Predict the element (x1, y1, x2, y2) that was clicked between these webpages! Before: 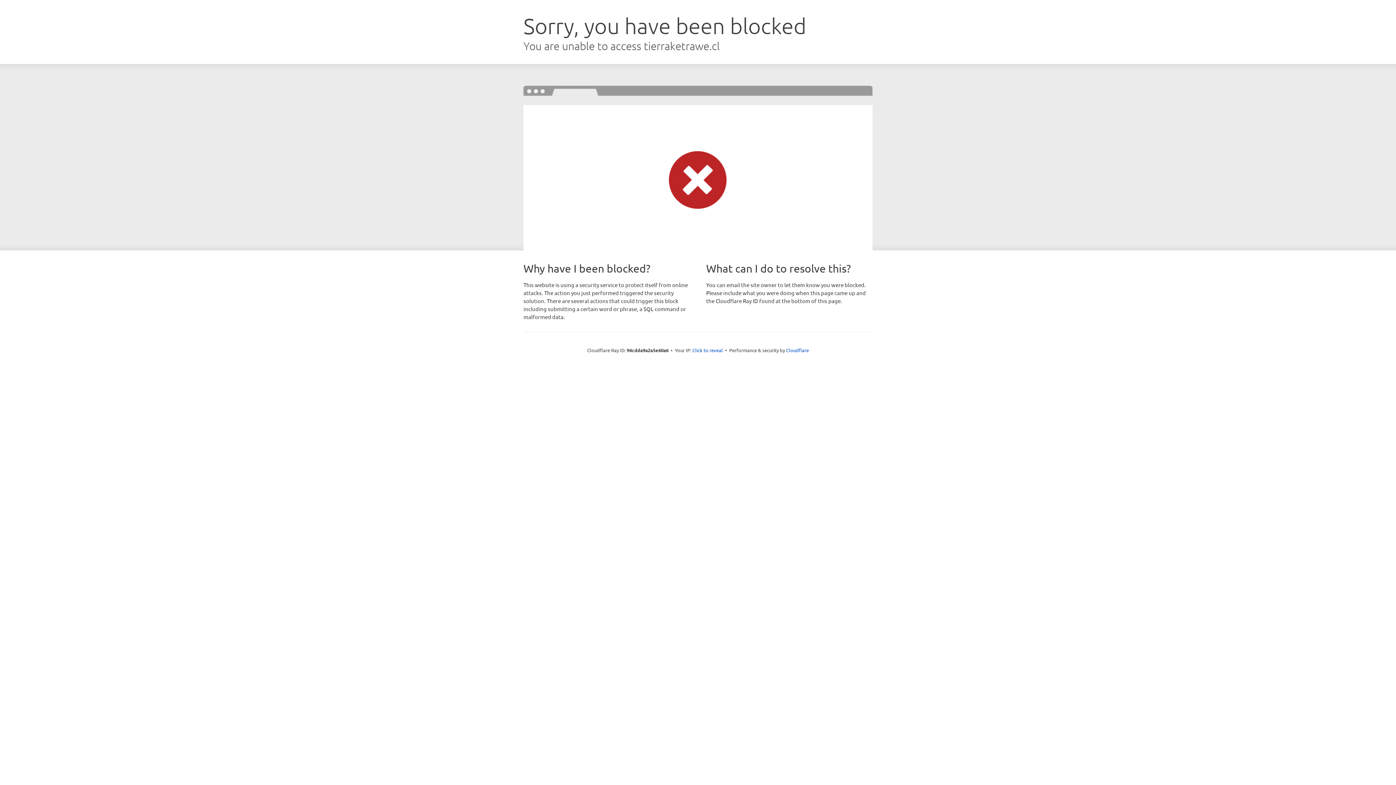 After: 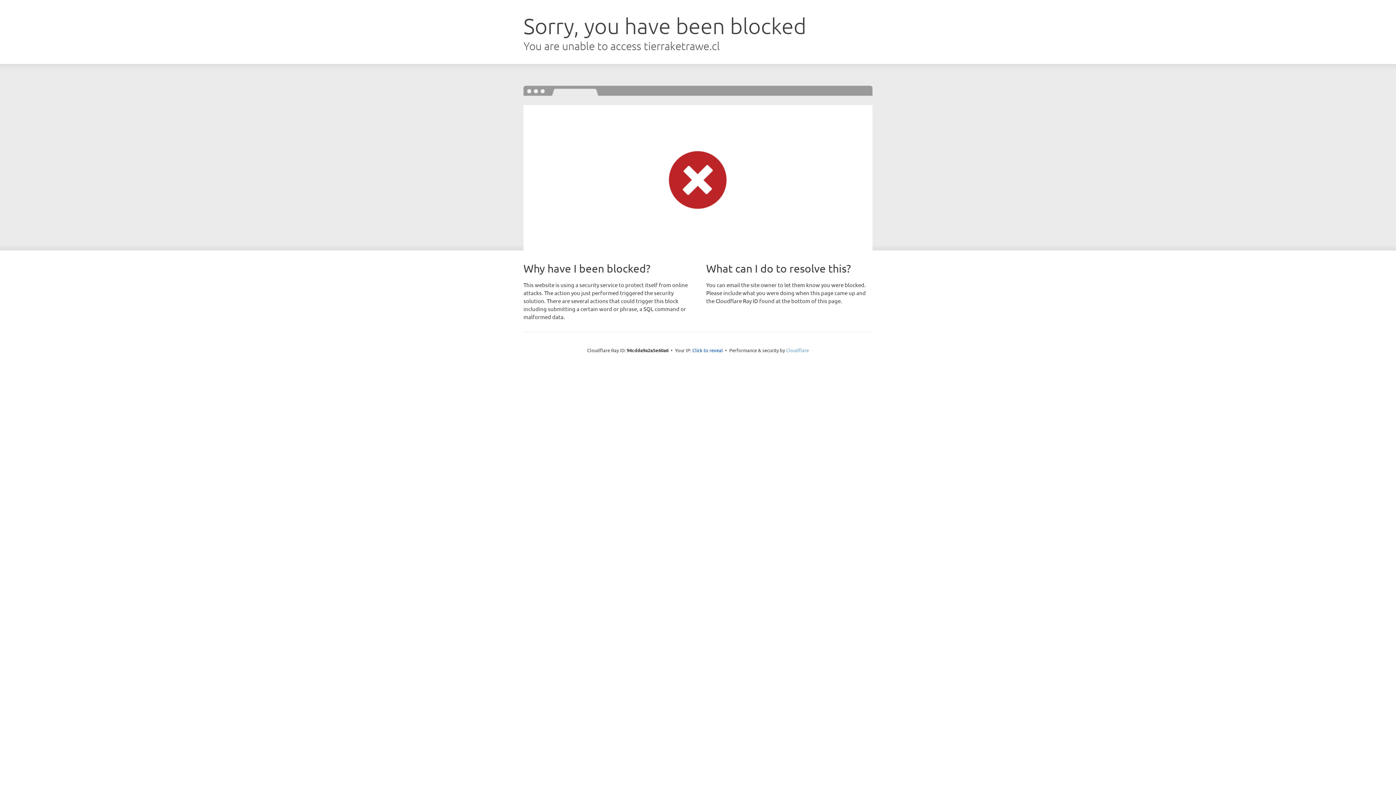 Action: bbox: (786, 347, 809, 353) label: Cloudflare